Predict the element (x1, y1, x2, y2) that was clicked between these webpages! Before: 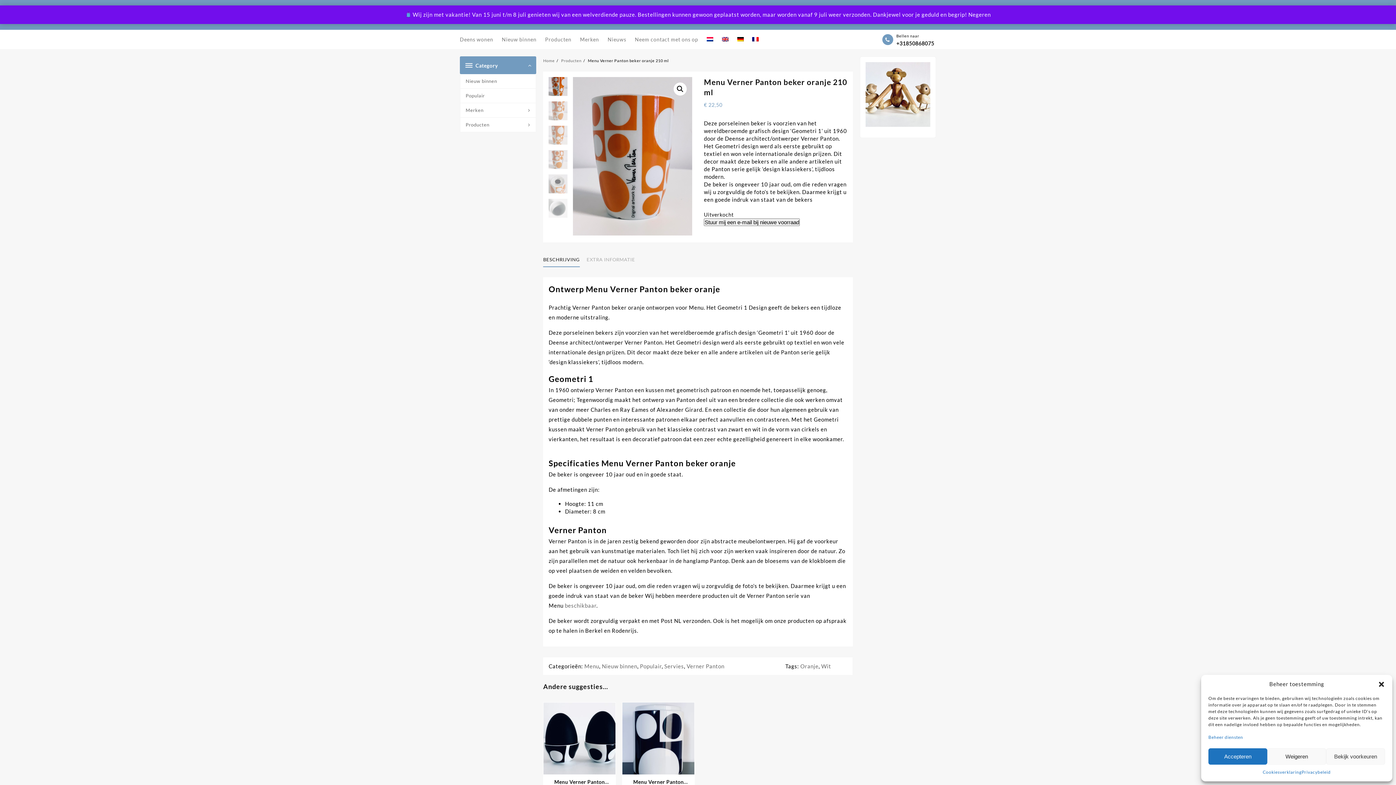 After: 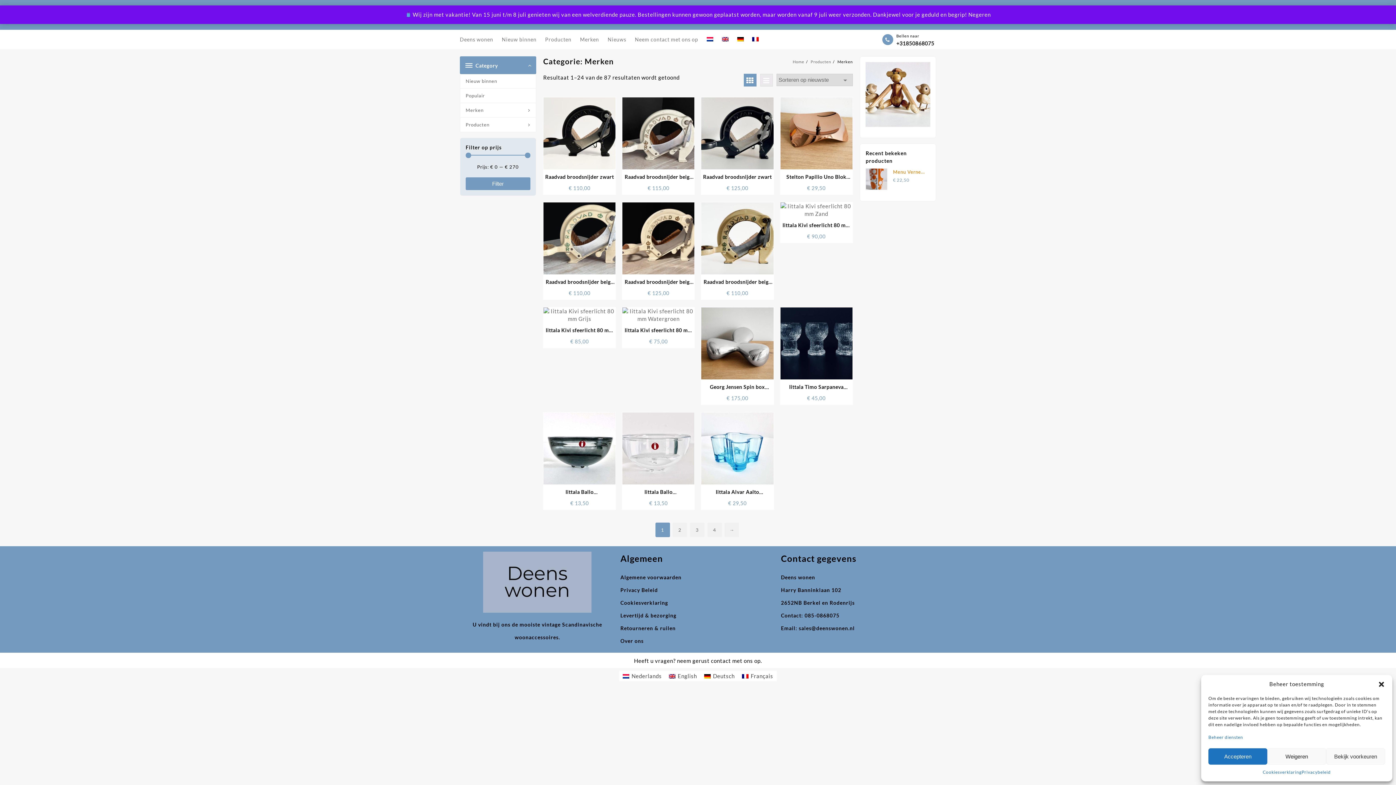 Action: label: Merken bbox: (460, 103, 535, 117)